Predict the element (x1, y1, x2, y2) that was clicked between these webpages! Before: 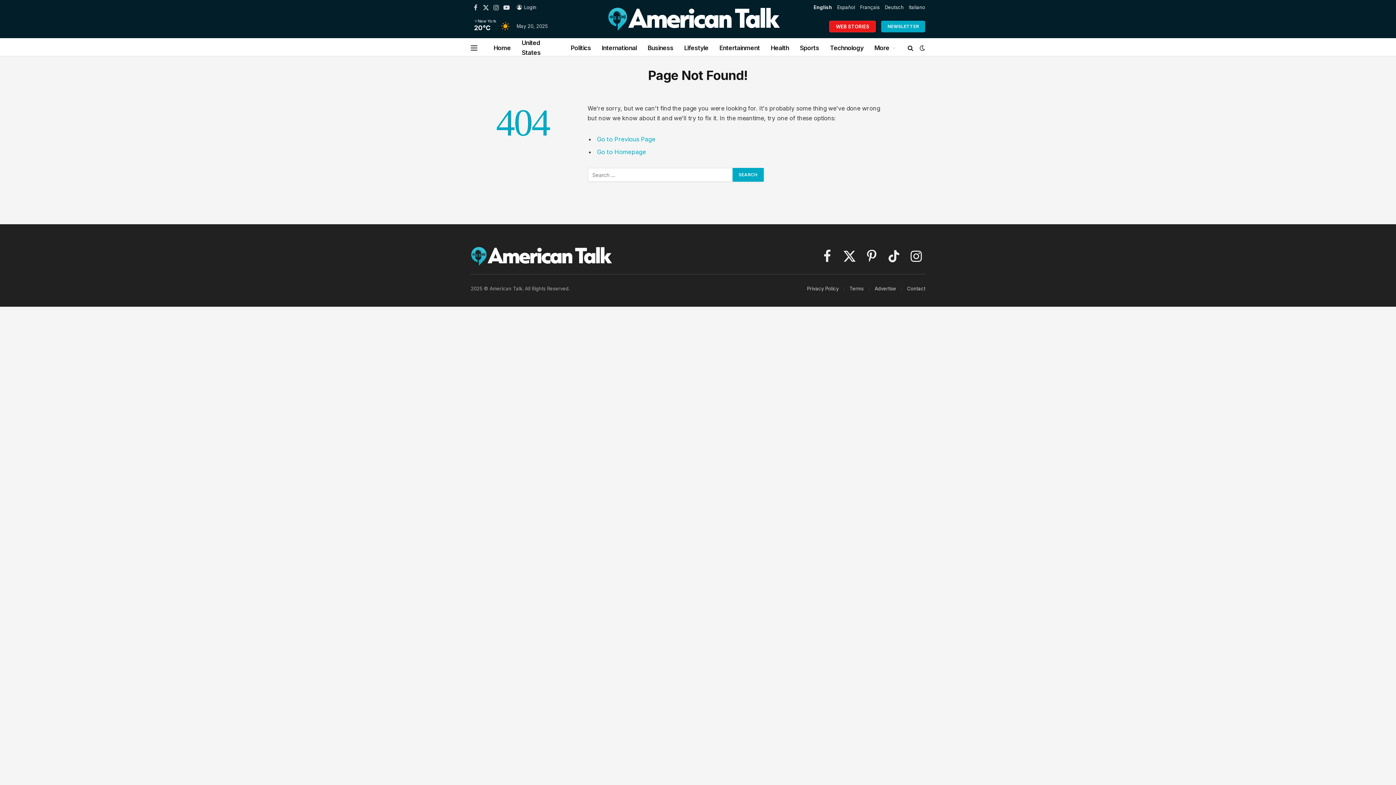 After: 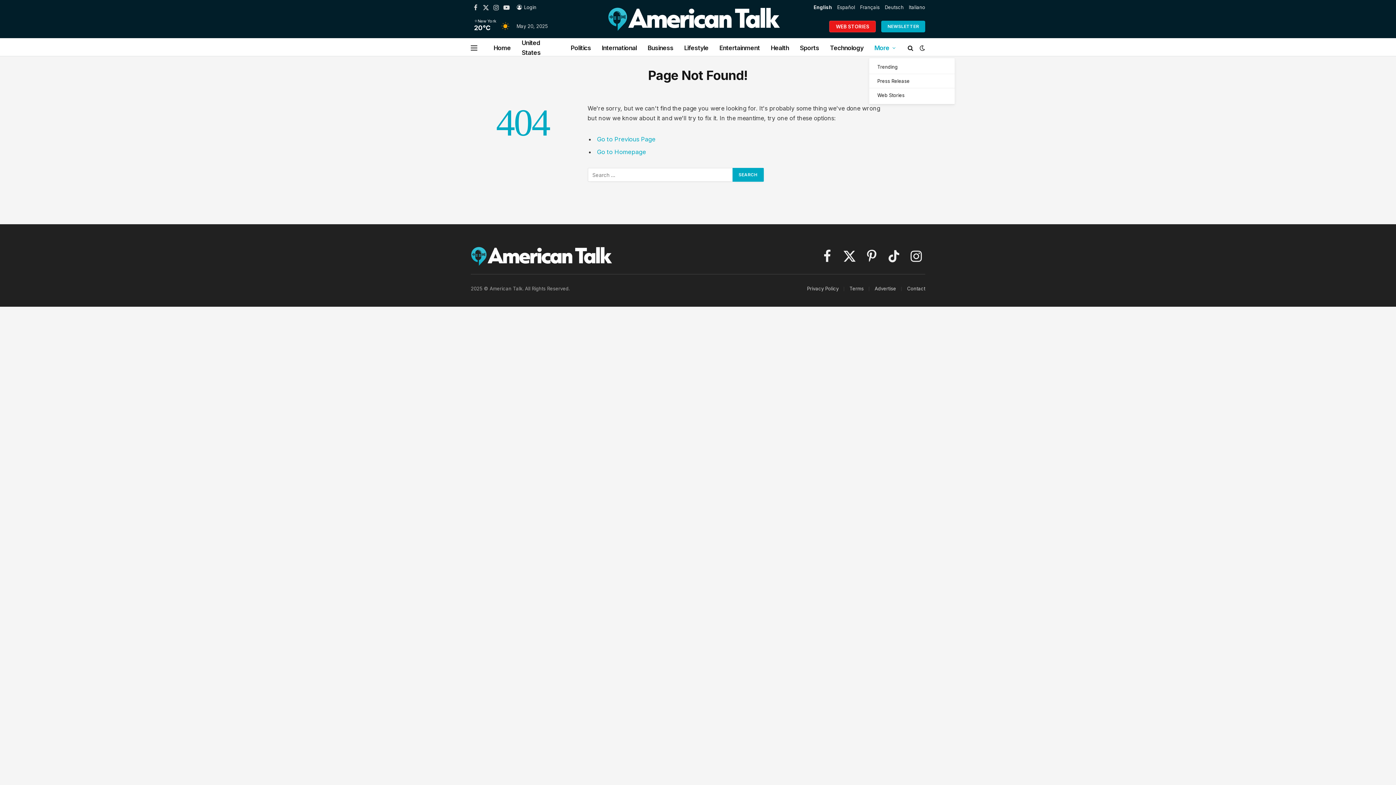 Action: label: More bbox: (869, 38, 901, 57)